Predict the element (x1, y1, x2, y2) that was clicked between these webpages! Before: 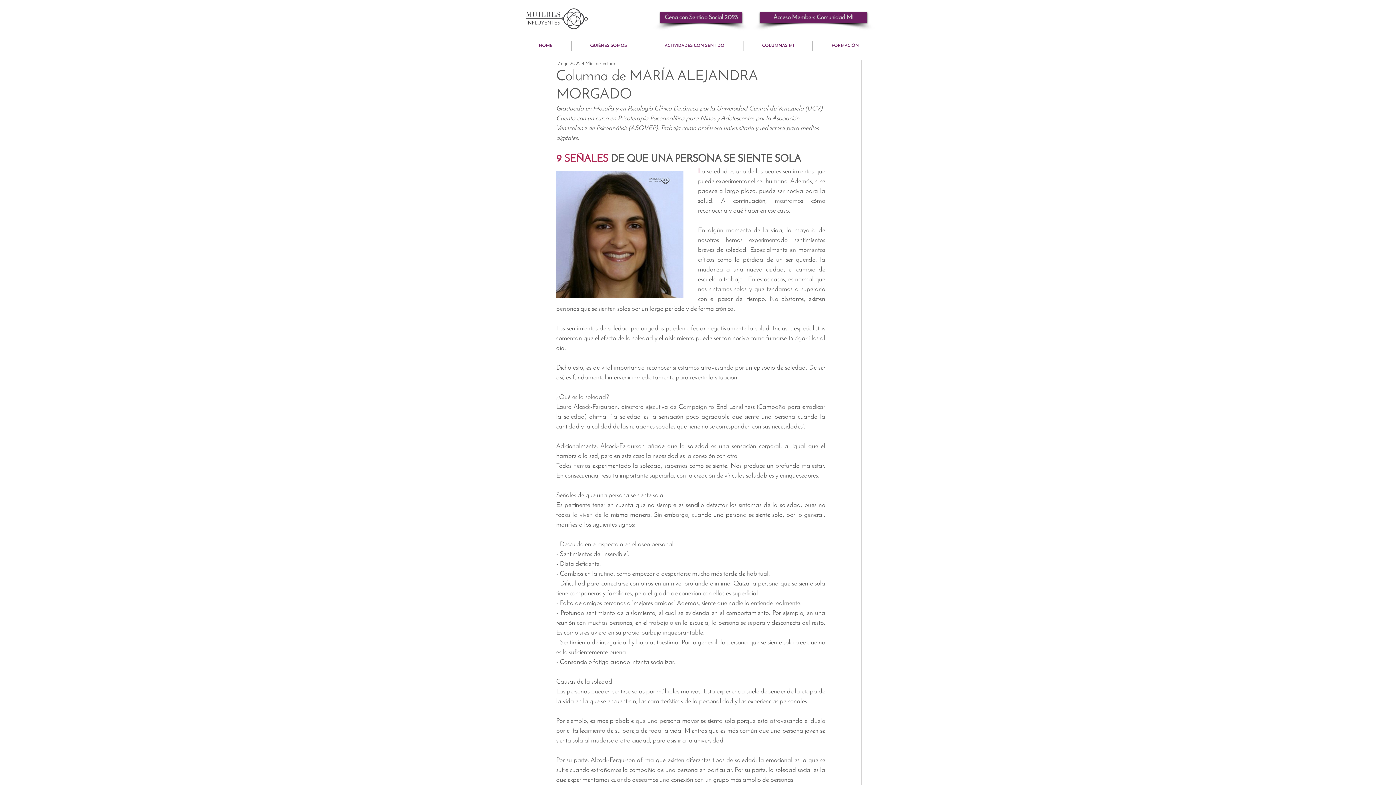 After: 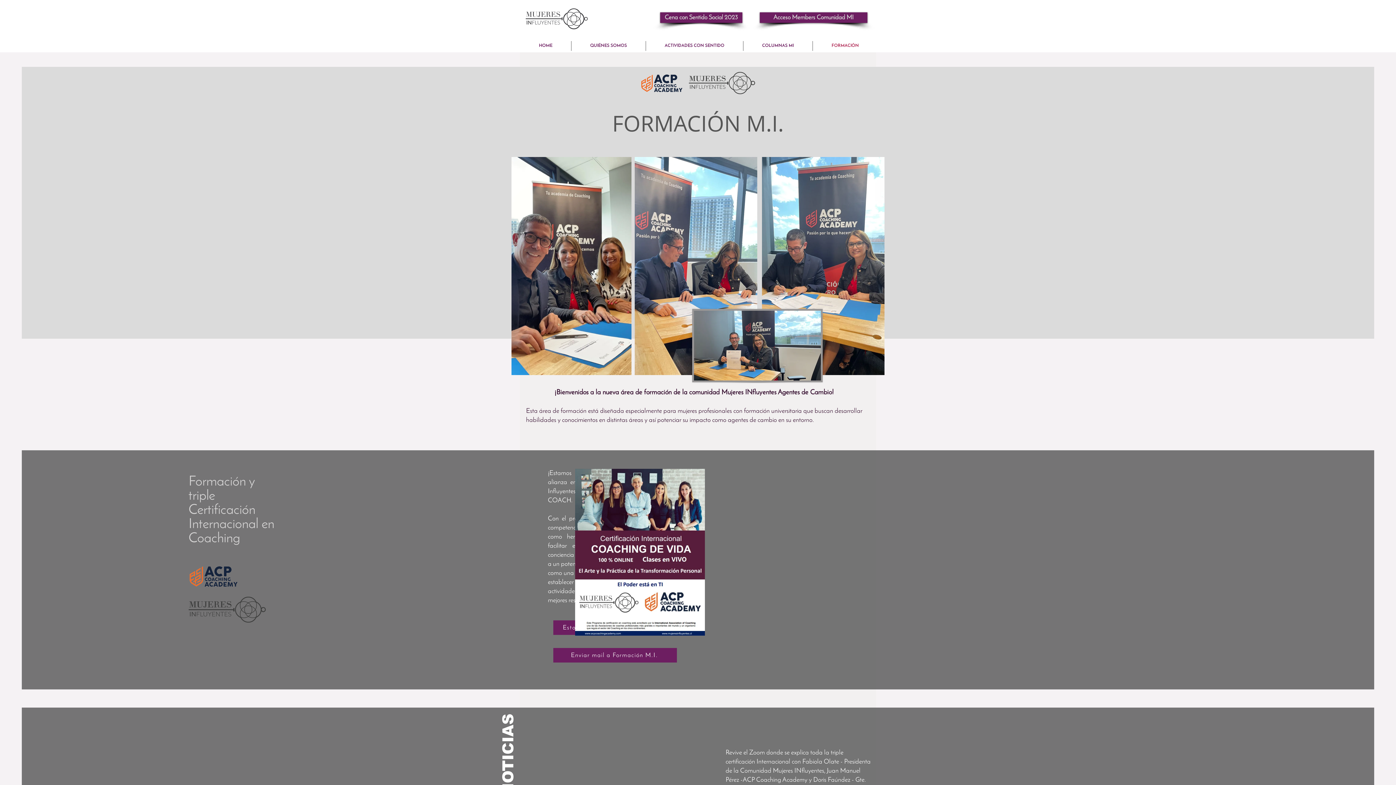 Action: label: FORMACIÓN bbox: (812, 41, 877, 50)